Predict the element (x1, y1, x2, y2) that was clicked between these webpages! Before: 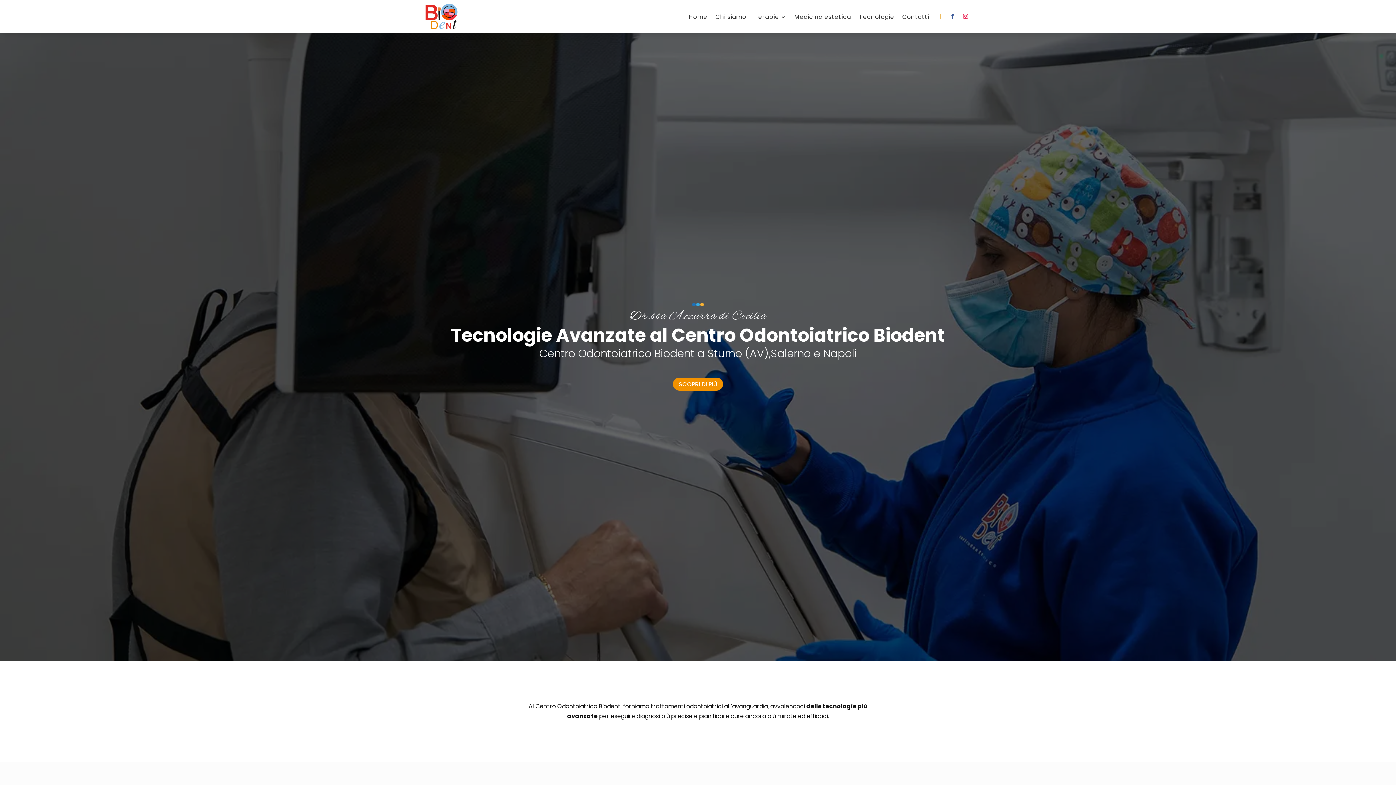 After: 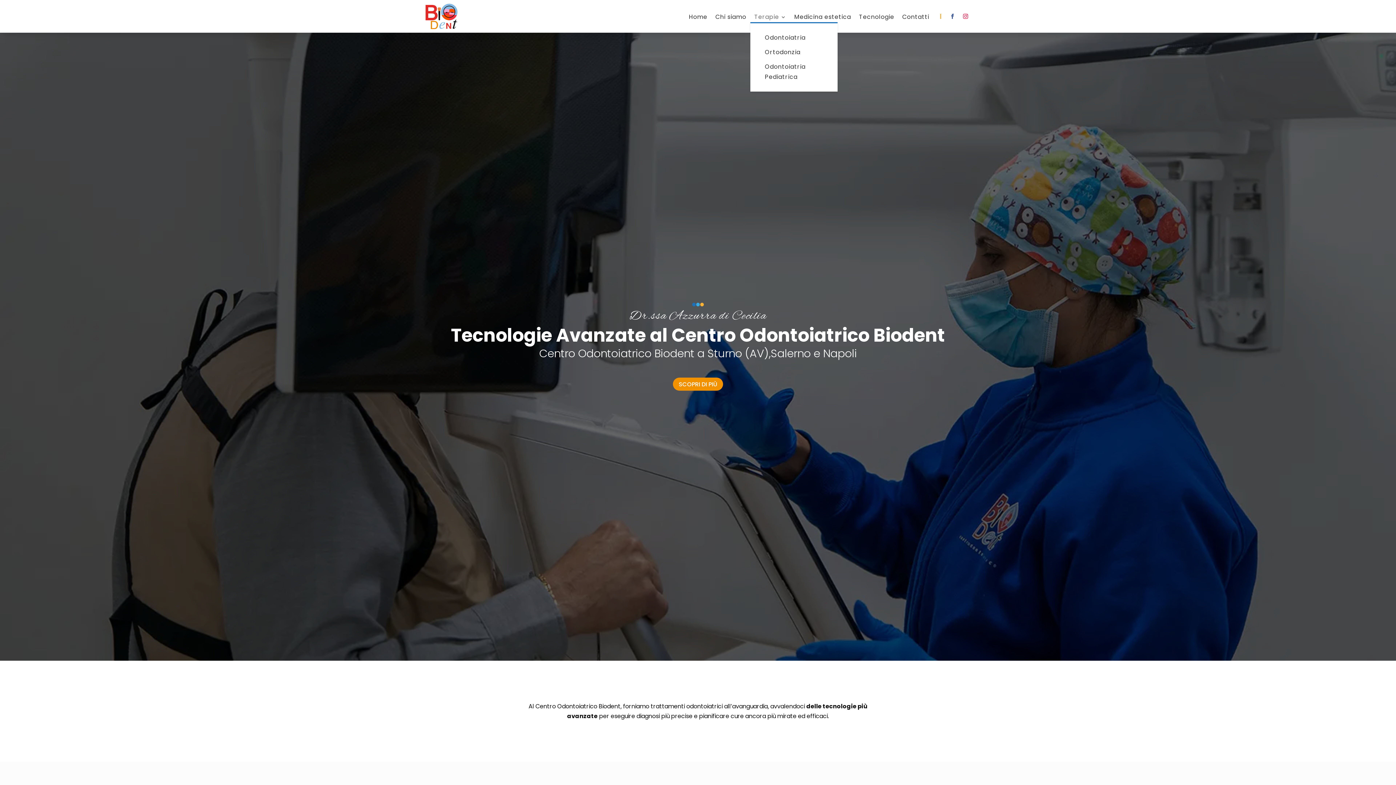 Action: label: Terapie bbox: (754, 14, 786, 22)